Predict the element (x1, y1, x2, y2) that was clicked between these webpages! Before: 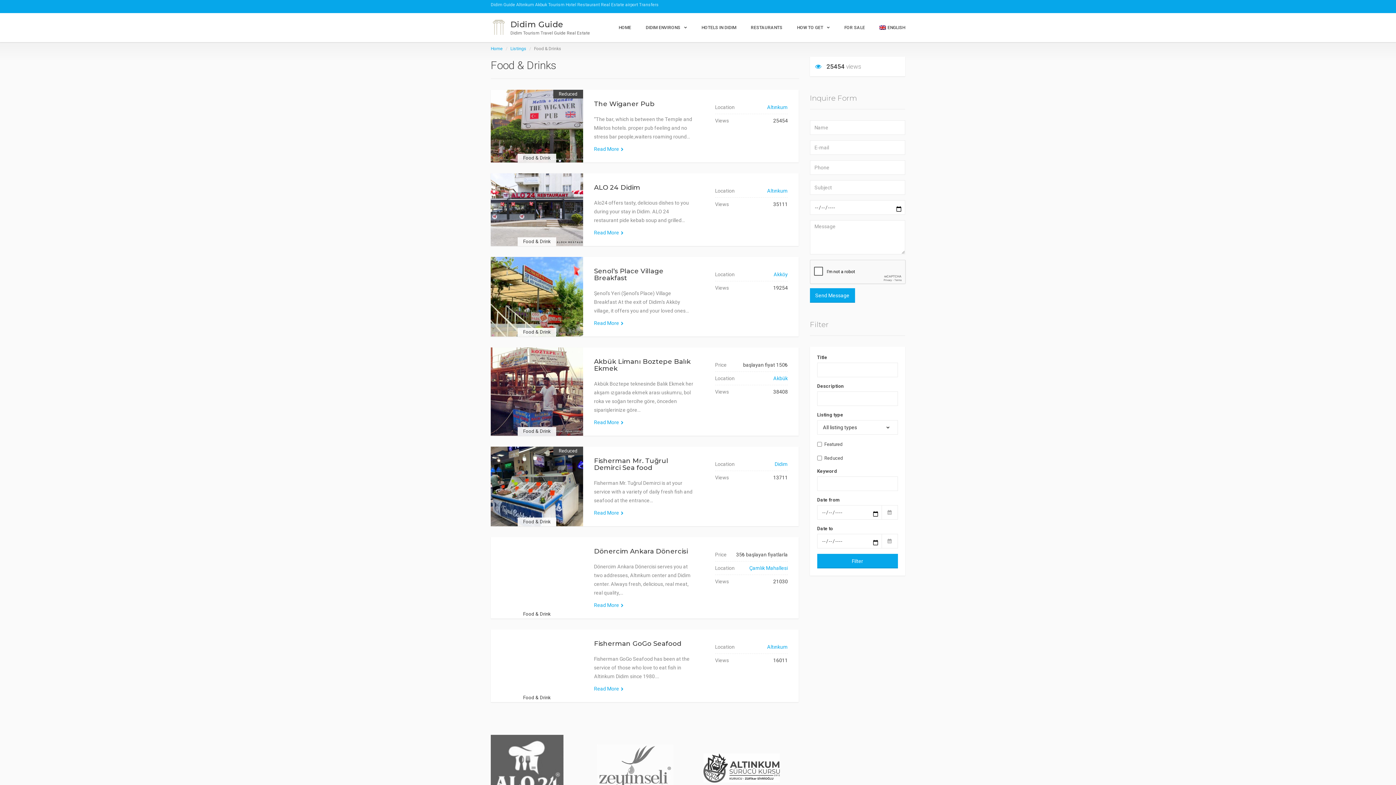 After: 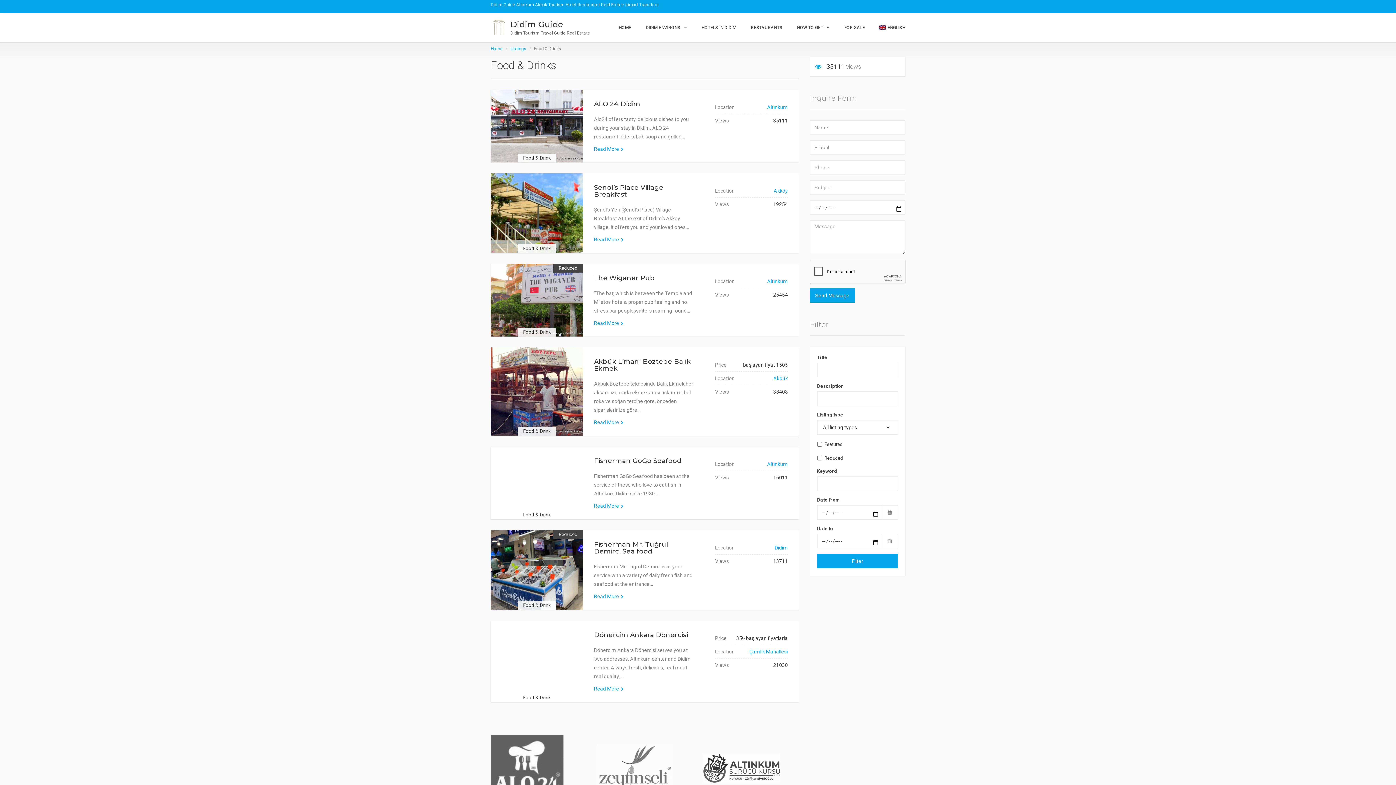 Action: label: ENGLISH bbox: (872, 13, 905, 42)